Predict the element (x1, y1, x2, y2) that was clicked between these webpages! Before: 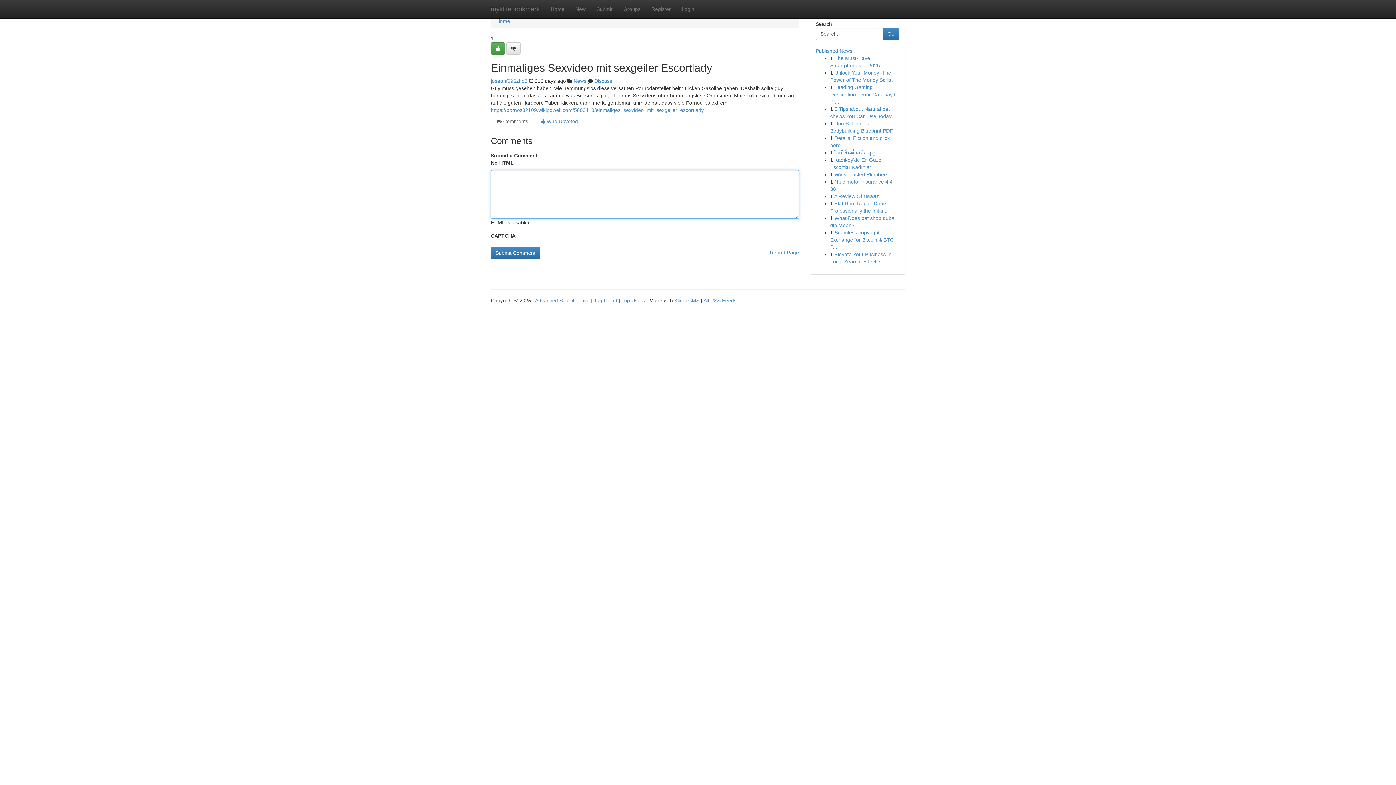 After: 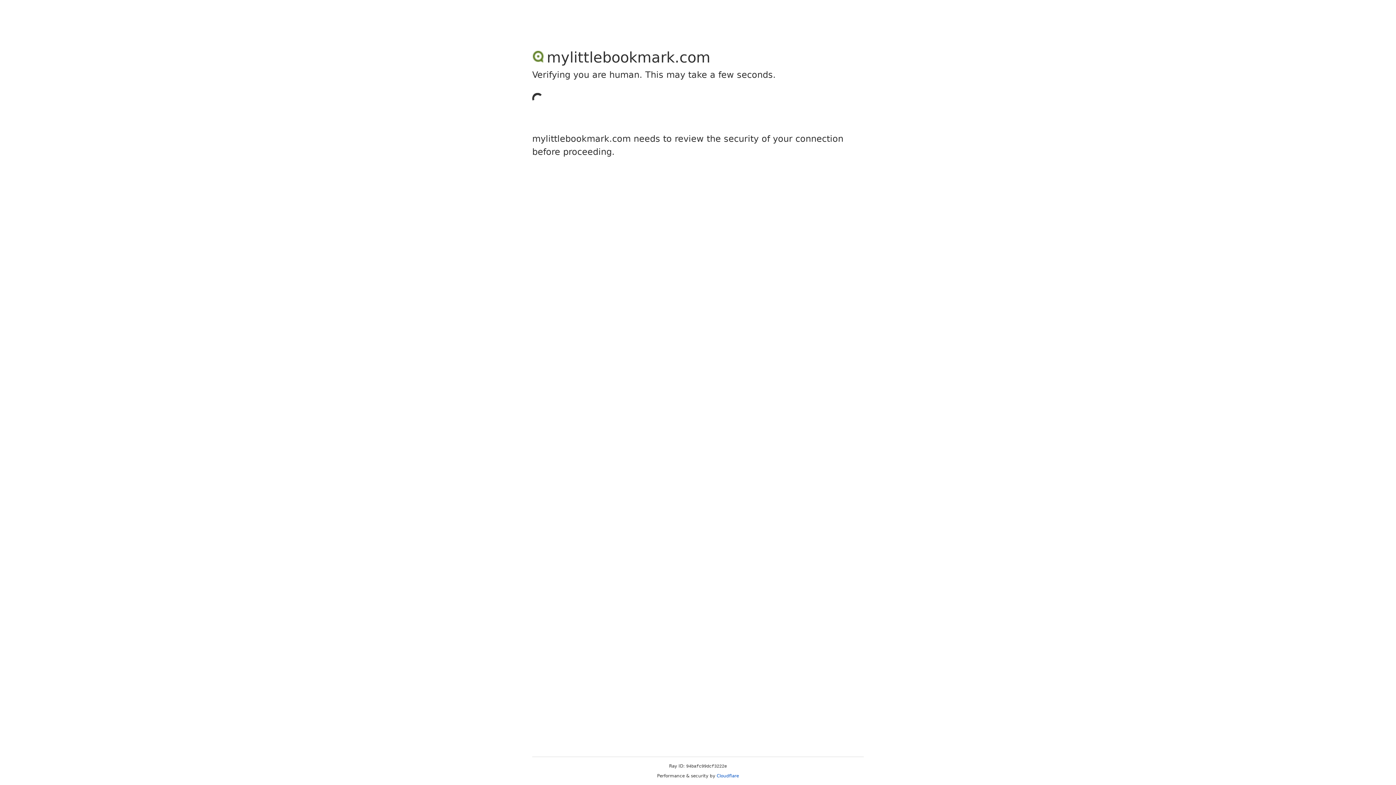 Action: label: josephf296zho3 bbox: (490, 78, 527, 84)